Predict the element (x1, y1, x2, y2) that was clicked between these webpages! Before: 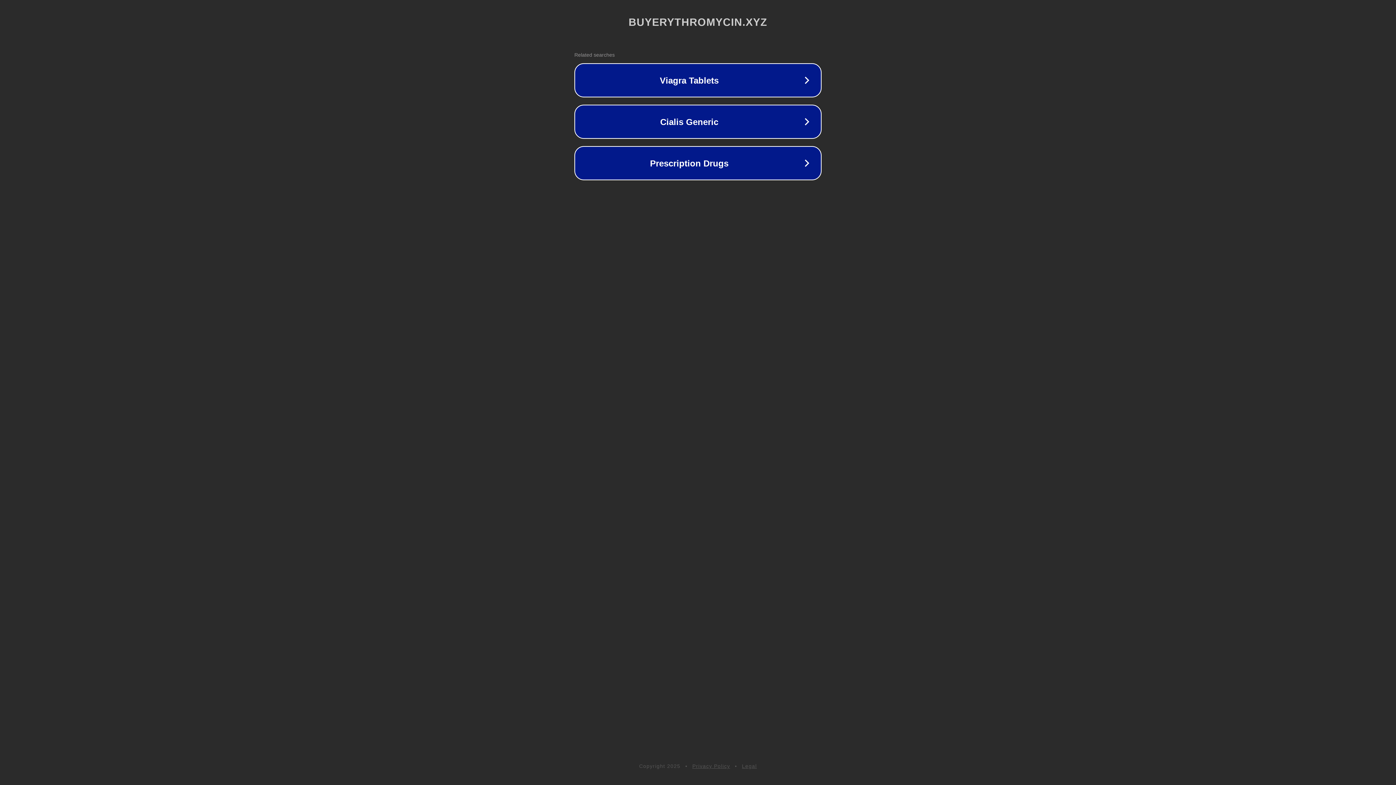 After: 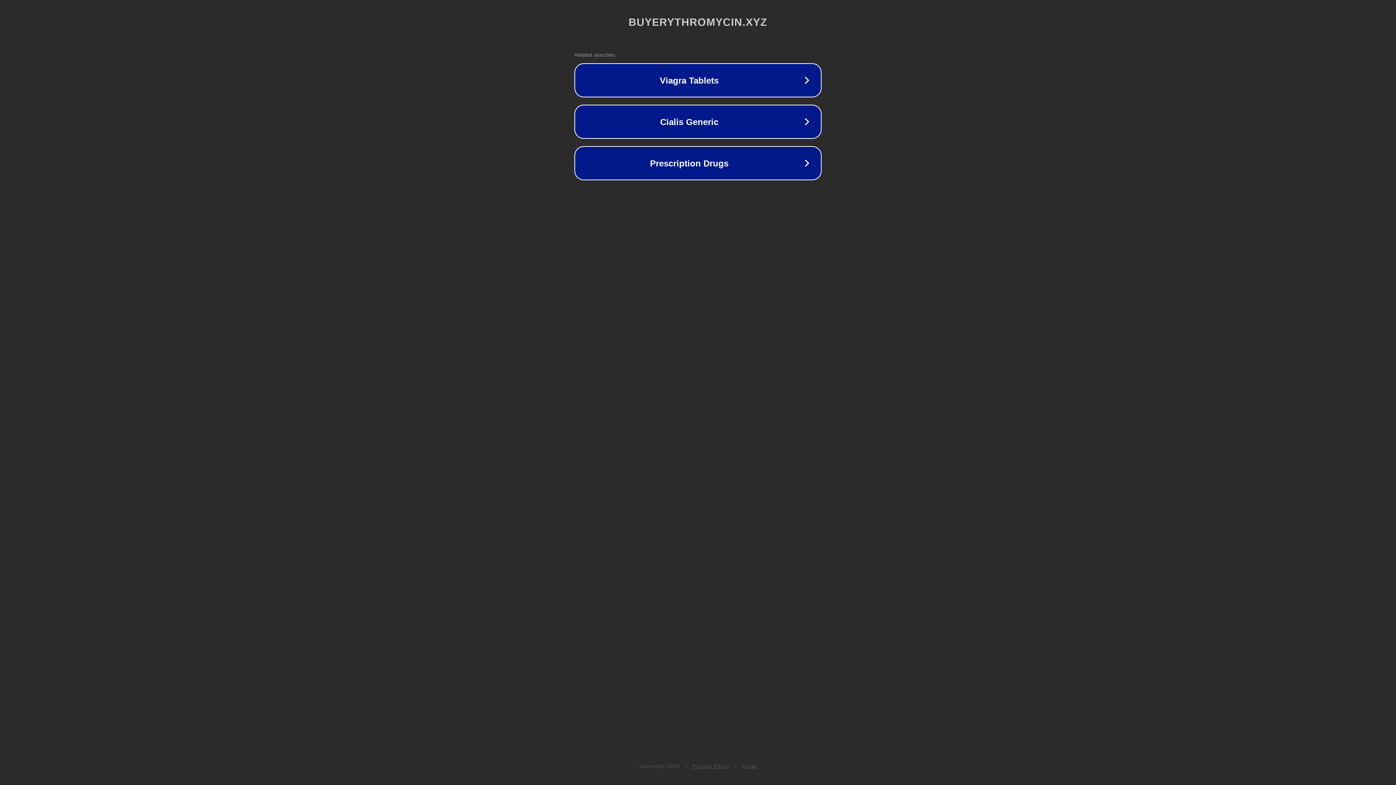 Action: bbox: (692, 763, 730, 769) label: Privacy Policy